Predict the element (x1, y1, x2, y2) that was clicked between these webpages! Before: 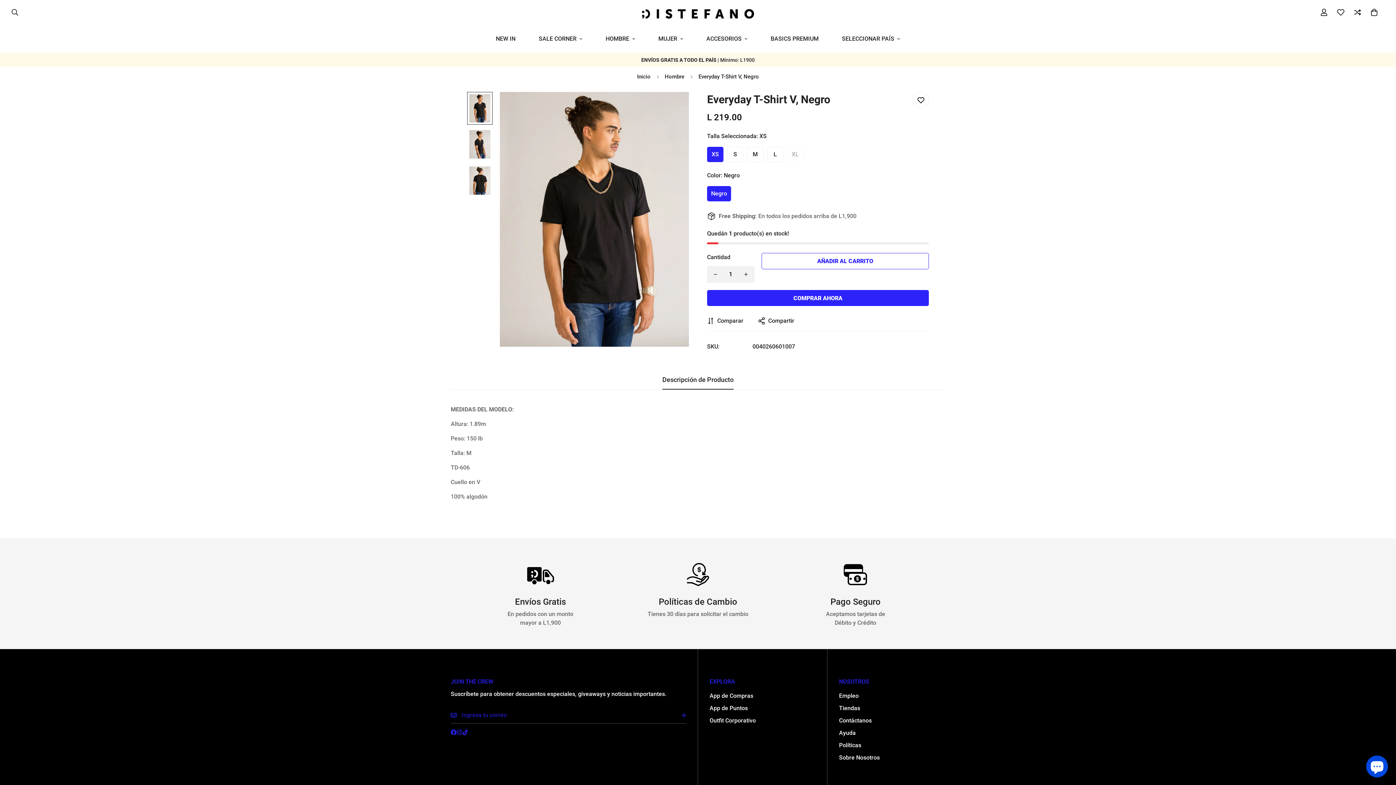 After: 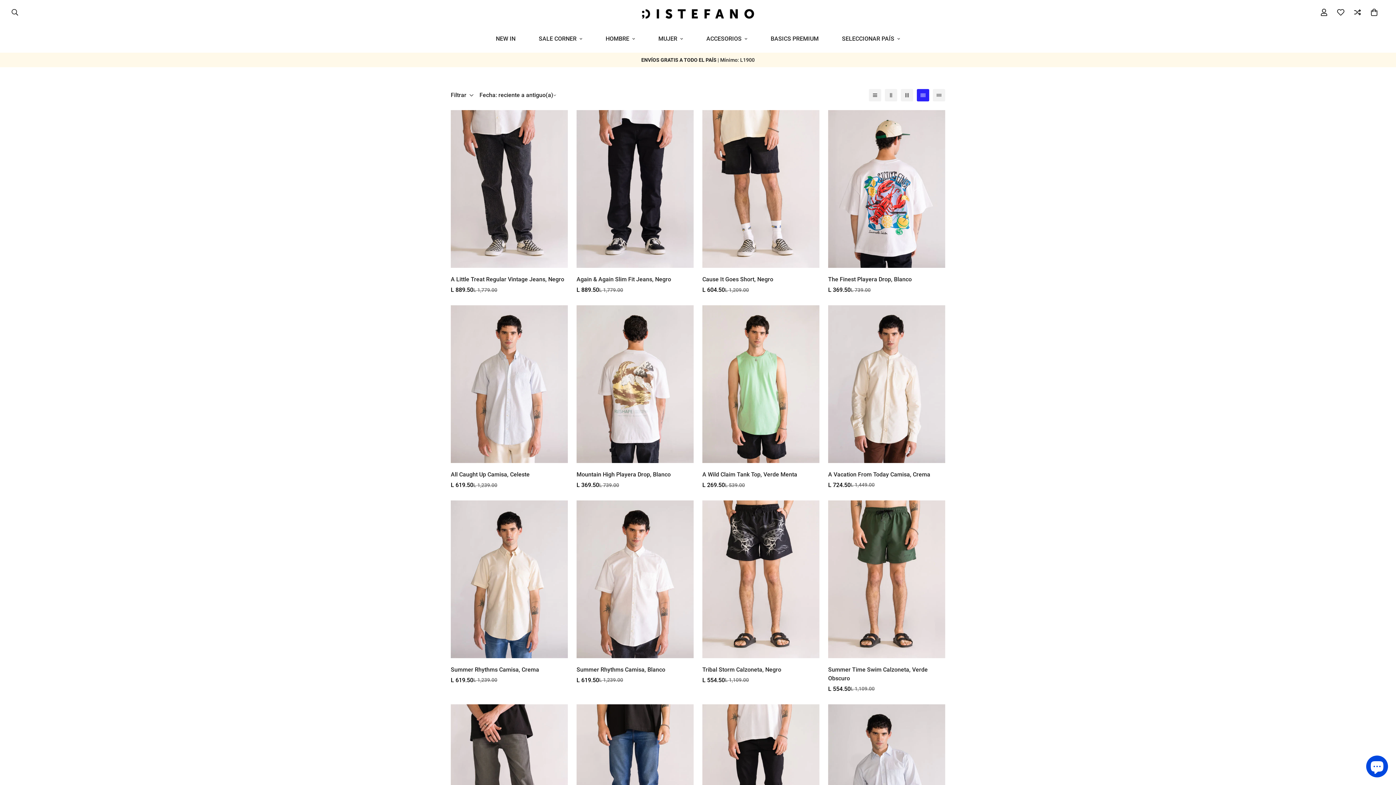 Action: label: HOMBRE bbox: (594, 25, 646, 52)